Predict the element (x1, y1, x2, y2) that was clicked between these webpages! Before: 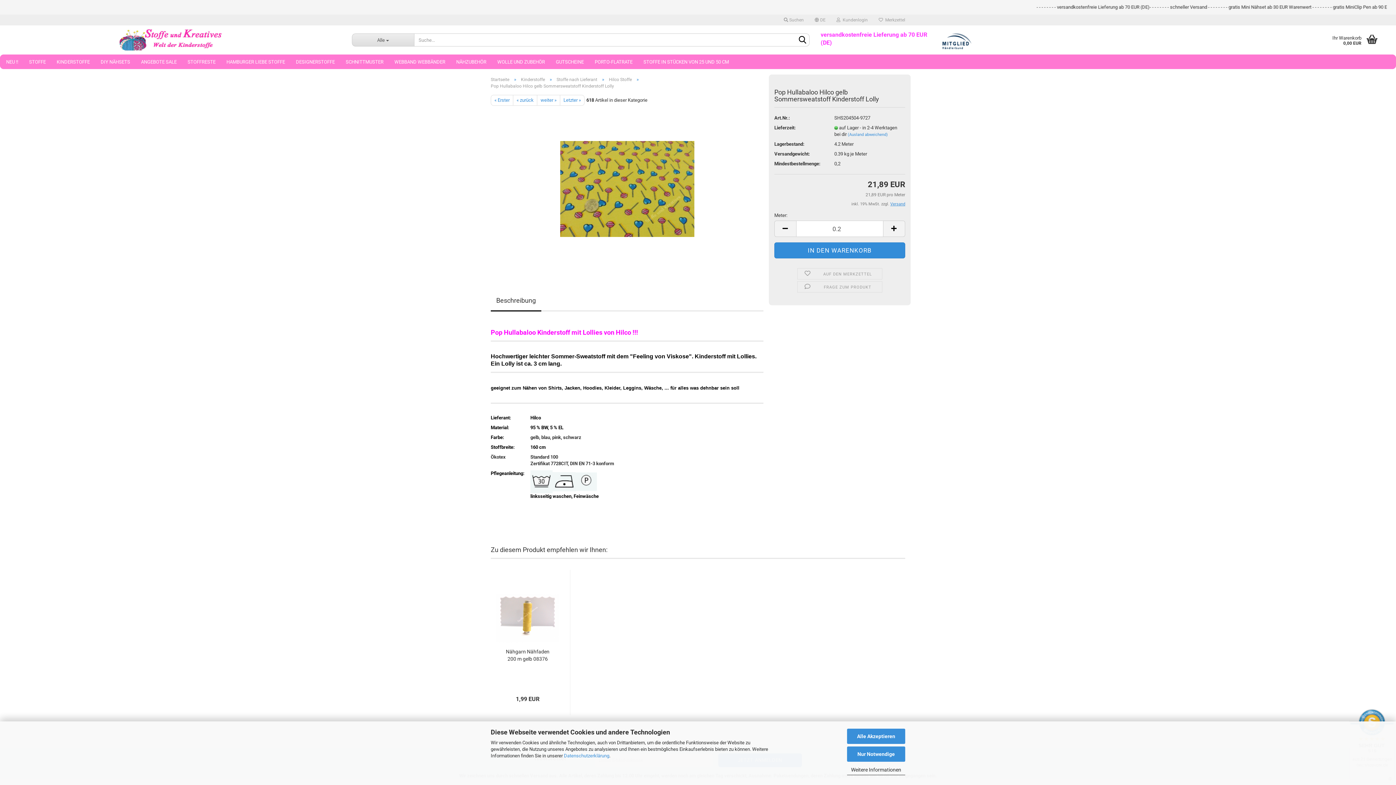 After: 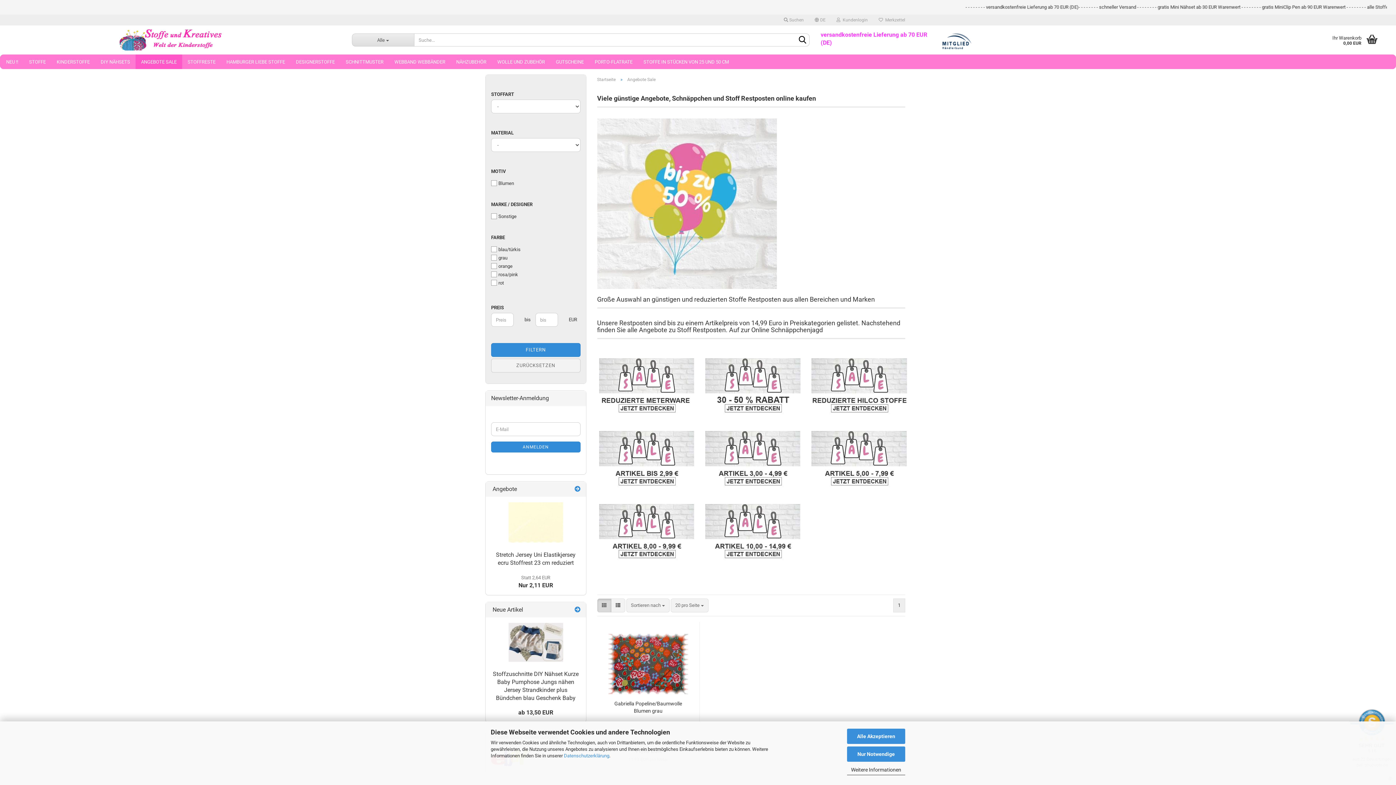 Action: bbox: (135, 54, 182, 69) label: ANGEBOTE SALE